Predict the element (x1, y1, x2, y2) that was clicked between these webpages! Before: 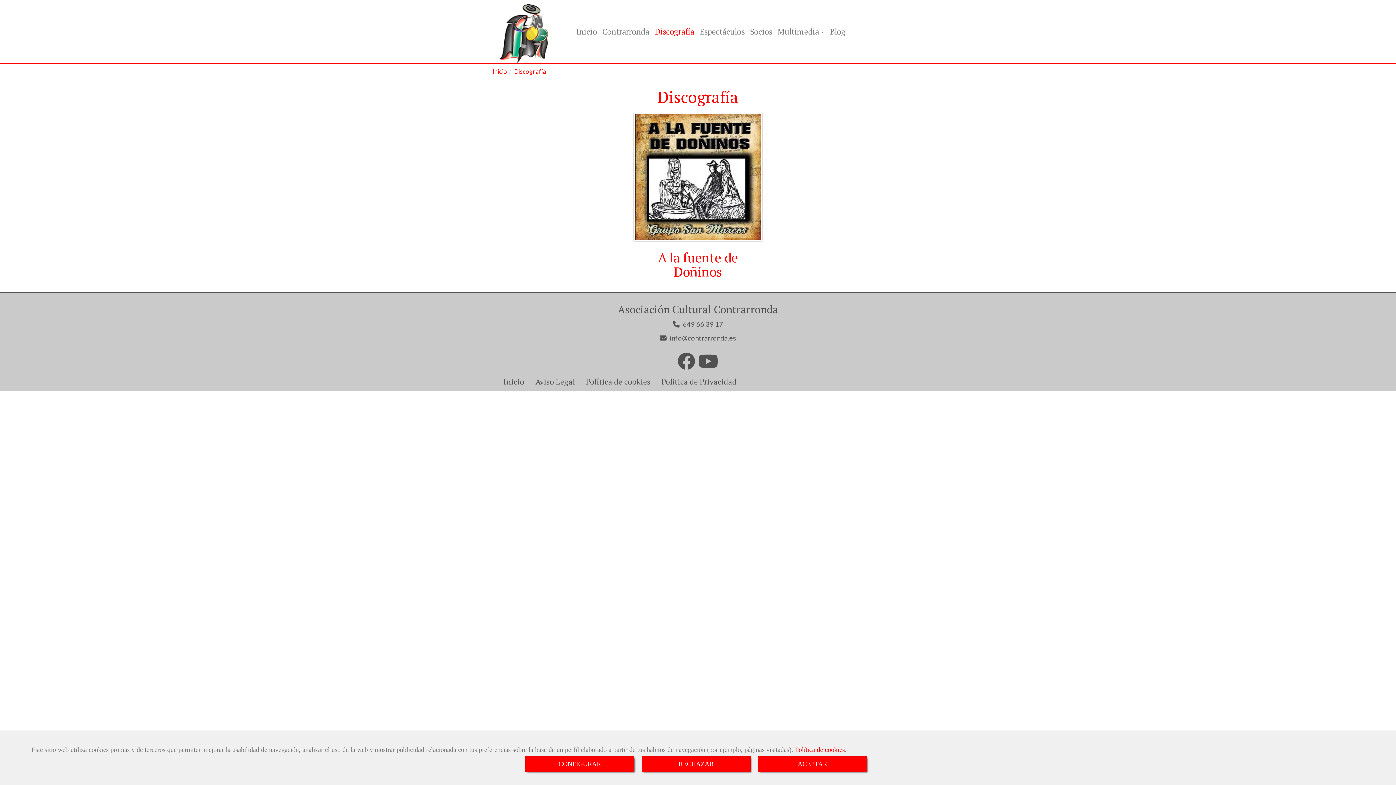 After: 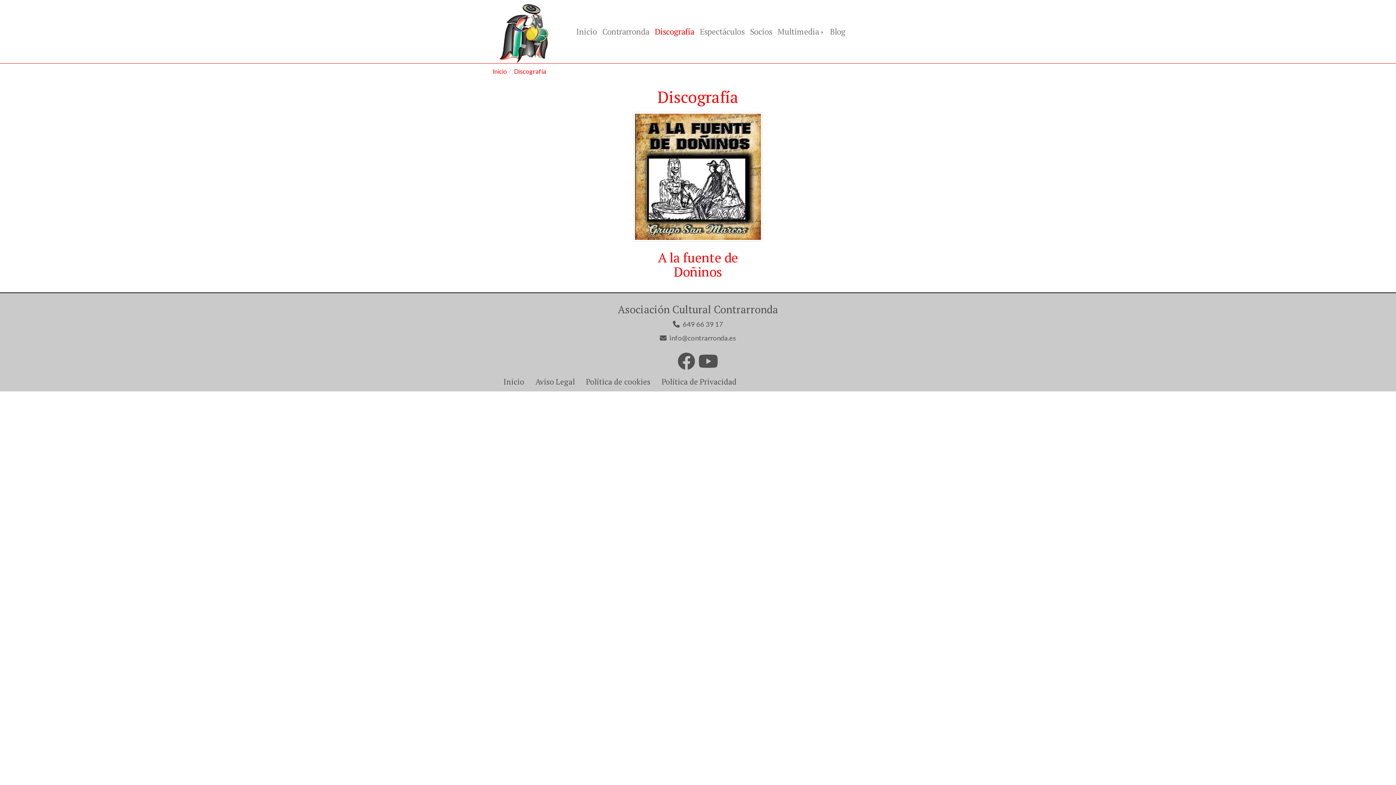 Action: label: Close bbox: (758, 756, 867, 772)